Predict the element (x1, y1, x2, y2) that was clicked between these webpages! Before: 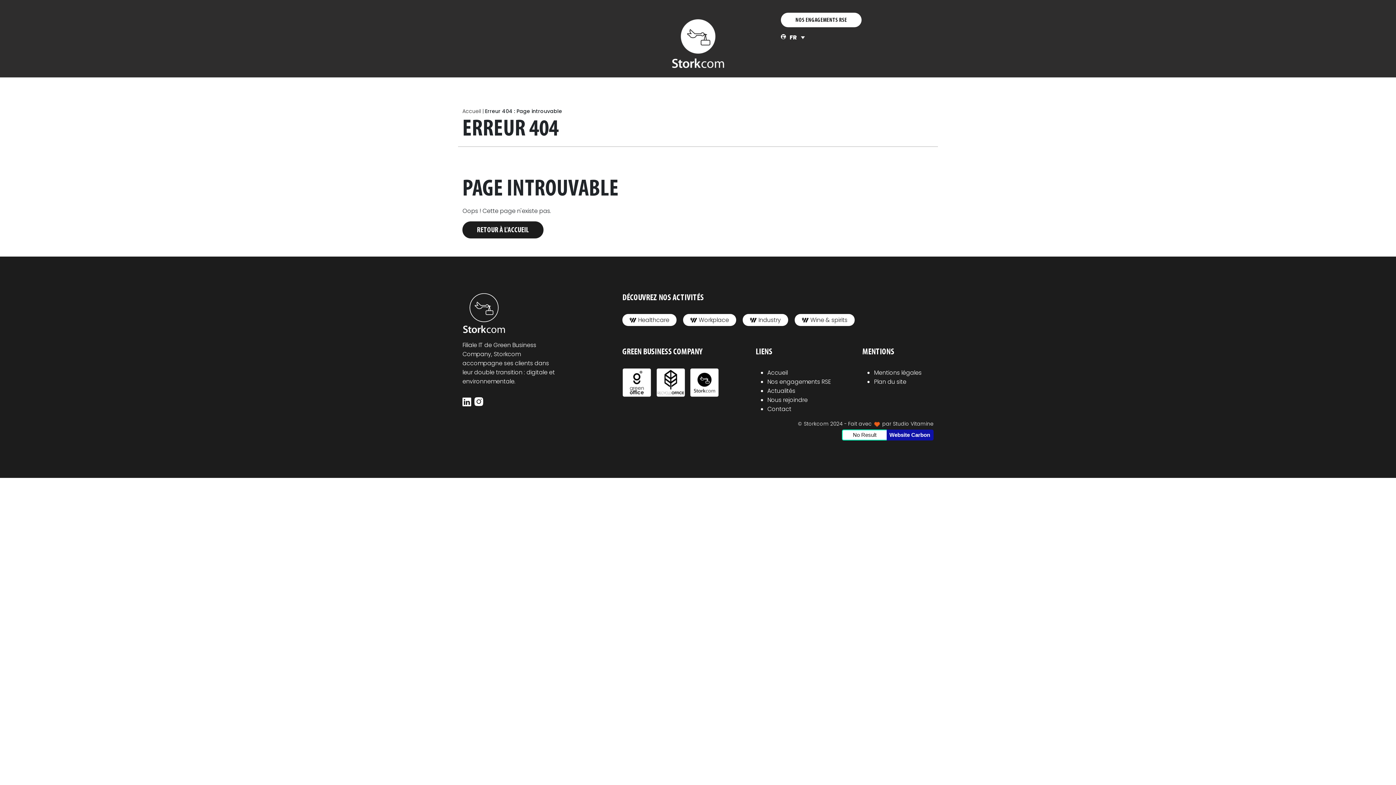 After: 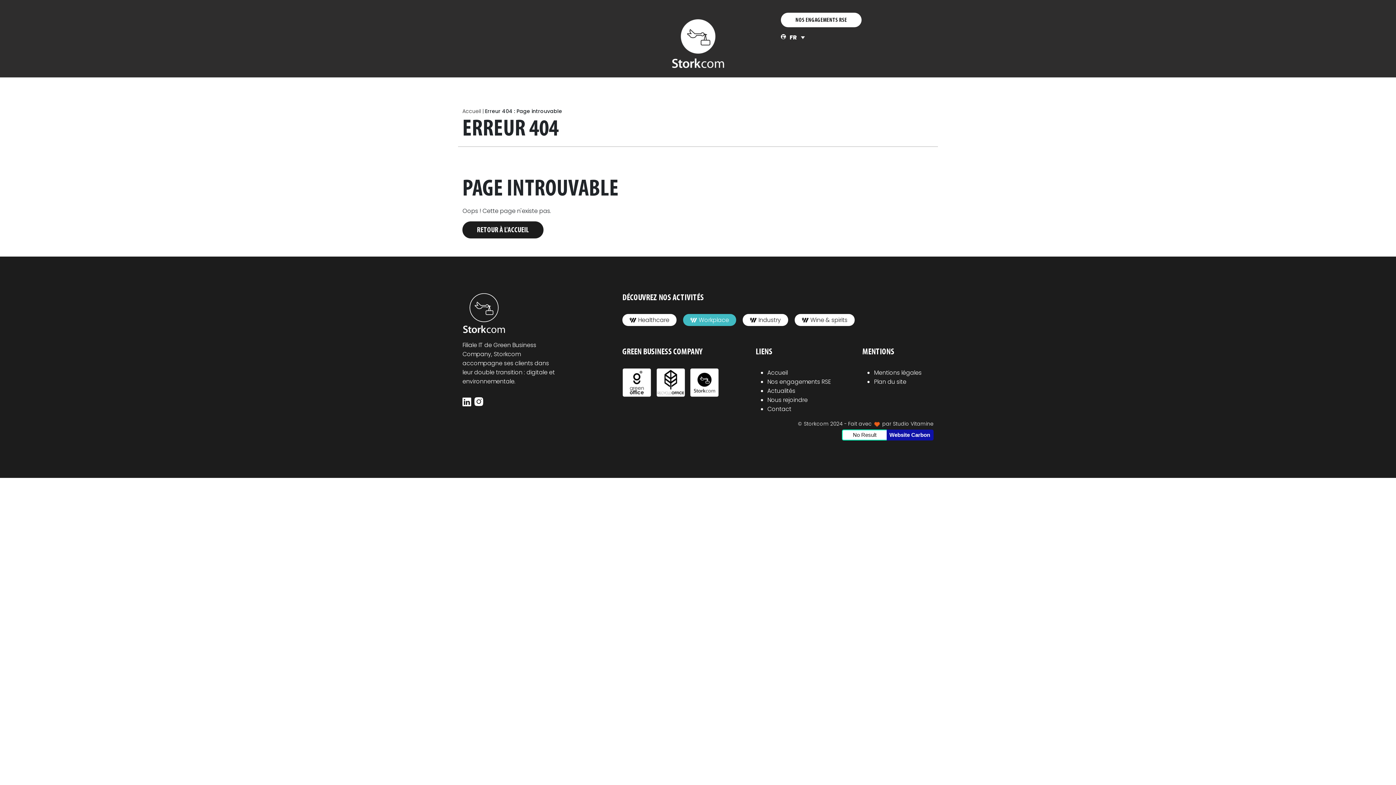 Action: bbox: (683, 314, 736, 326) label: Workplace